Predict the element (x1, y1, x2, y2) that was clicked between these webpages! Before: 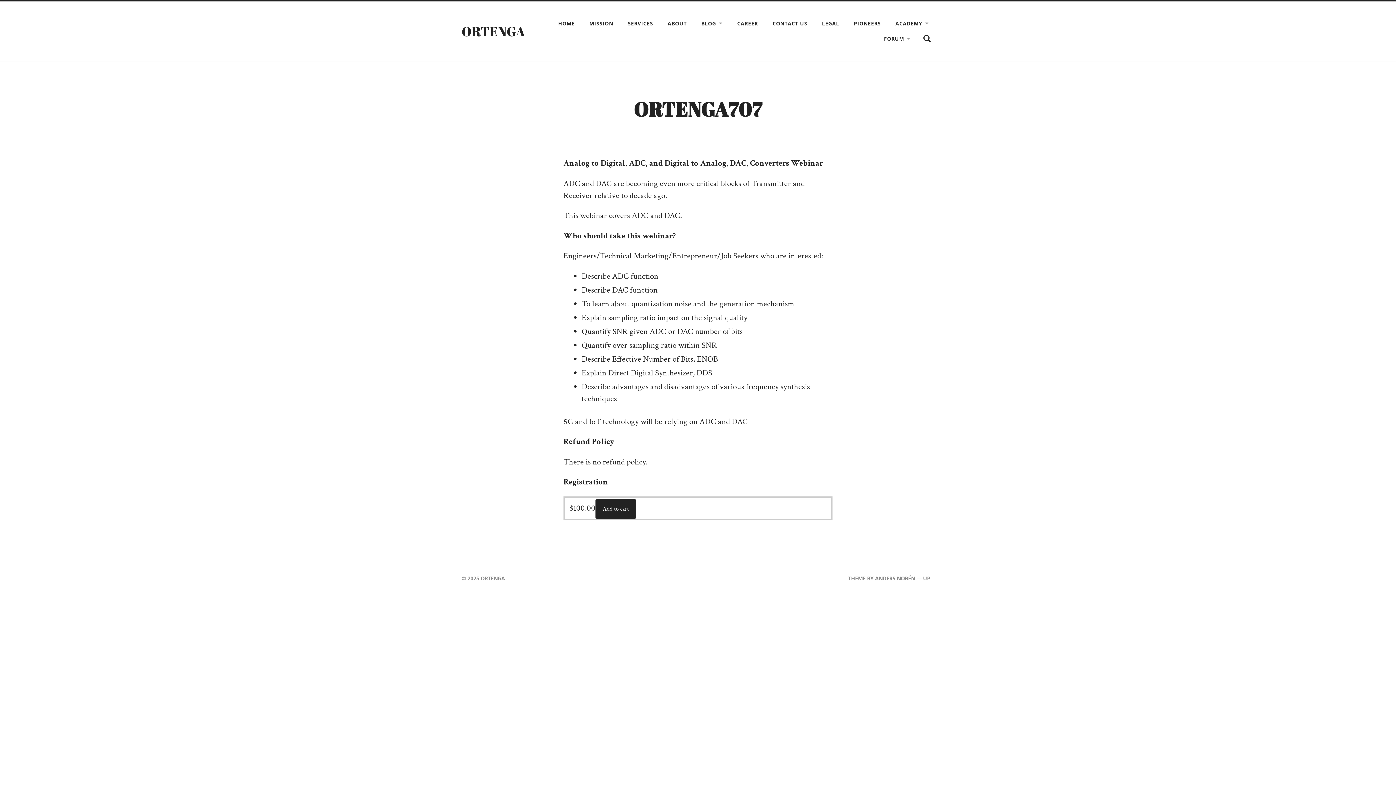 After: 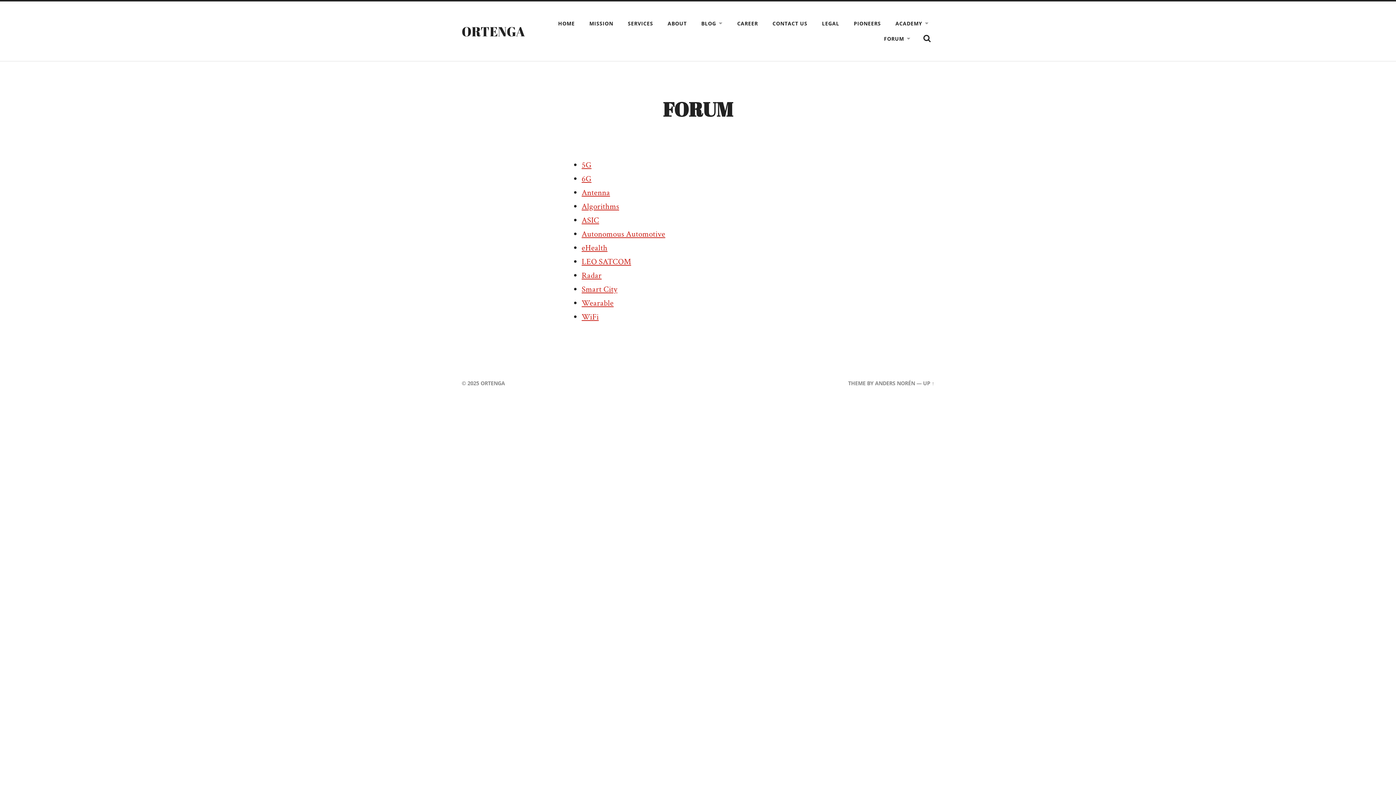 Action: bbox: (878, 31, 916, 46) label: FORUM